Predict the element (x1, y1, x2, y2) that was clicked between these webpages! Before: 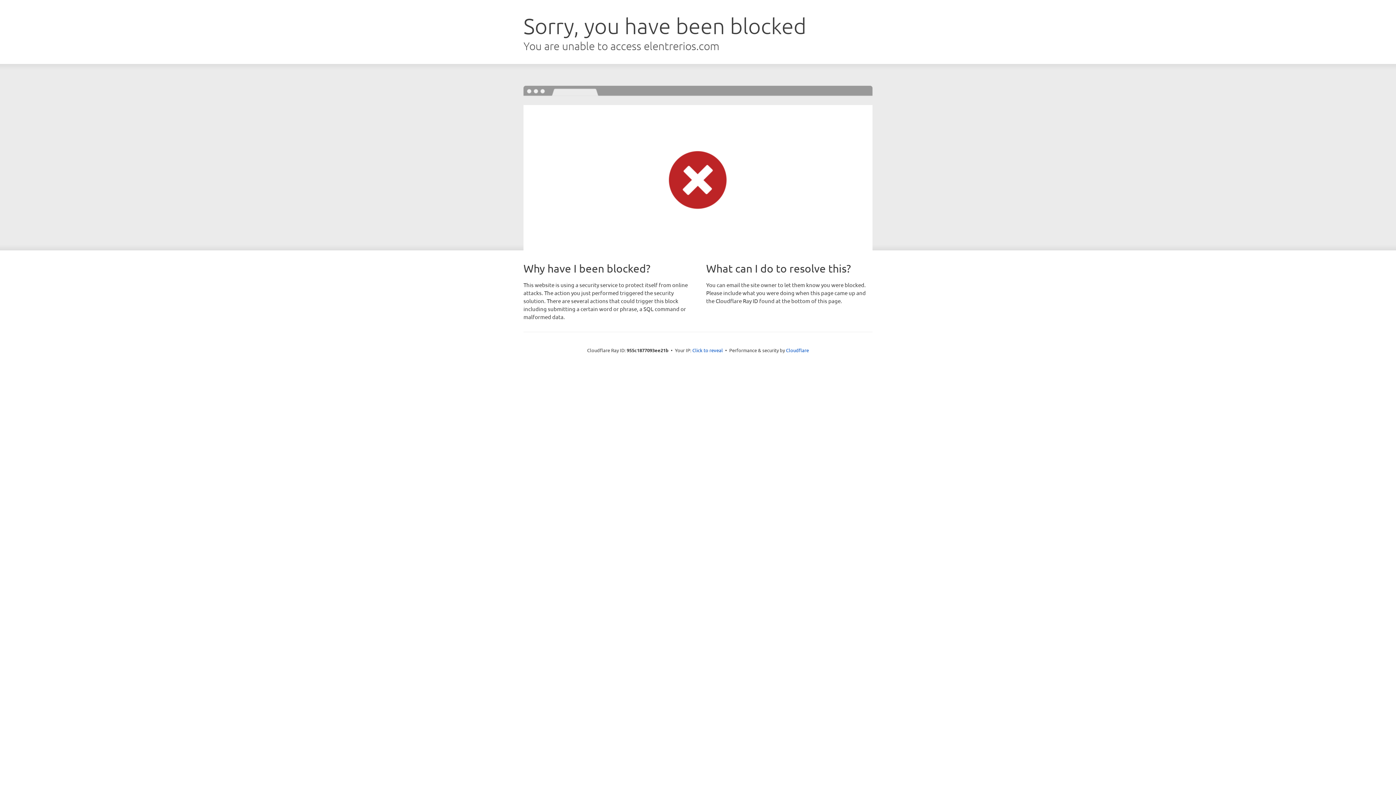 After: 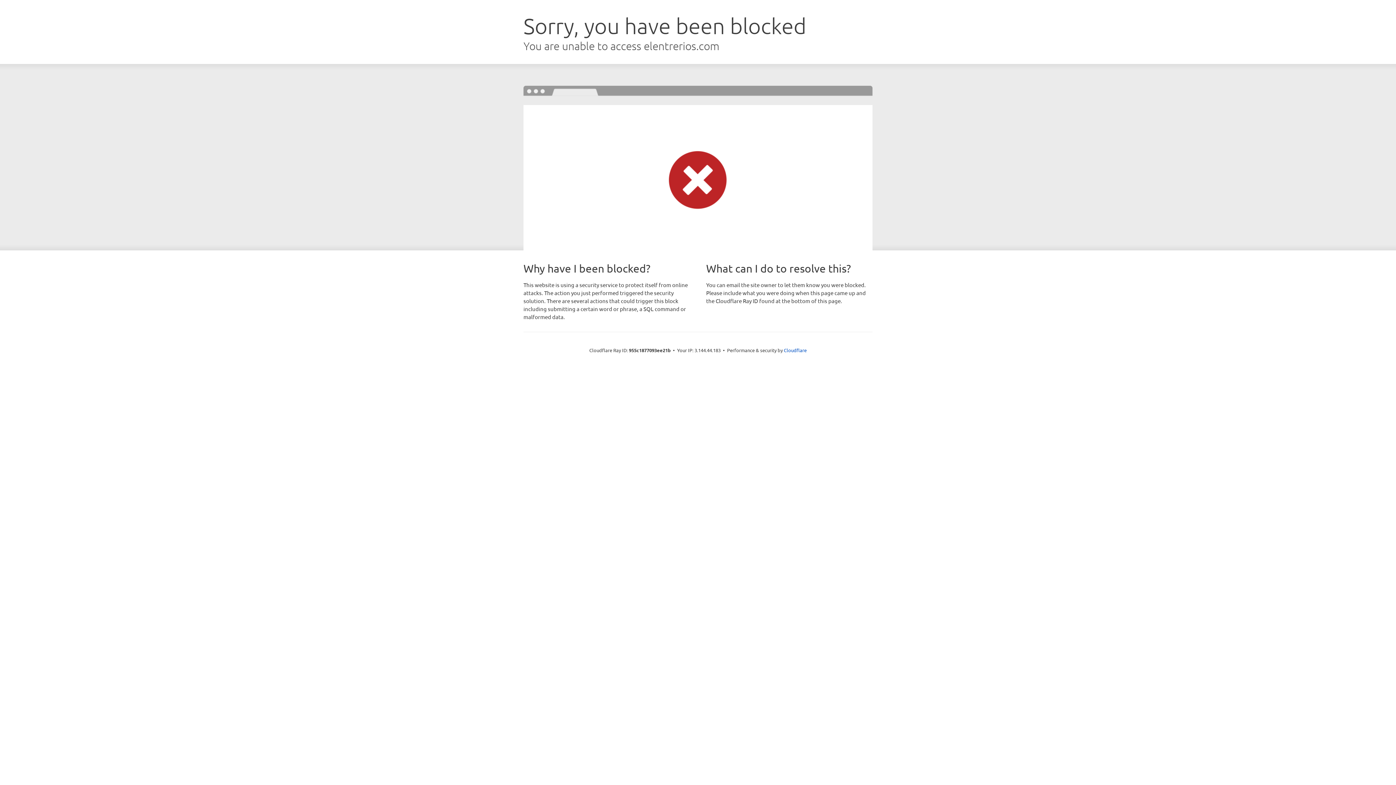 Action: bbox: (692, 346, 723, 353) label: Click to reveal